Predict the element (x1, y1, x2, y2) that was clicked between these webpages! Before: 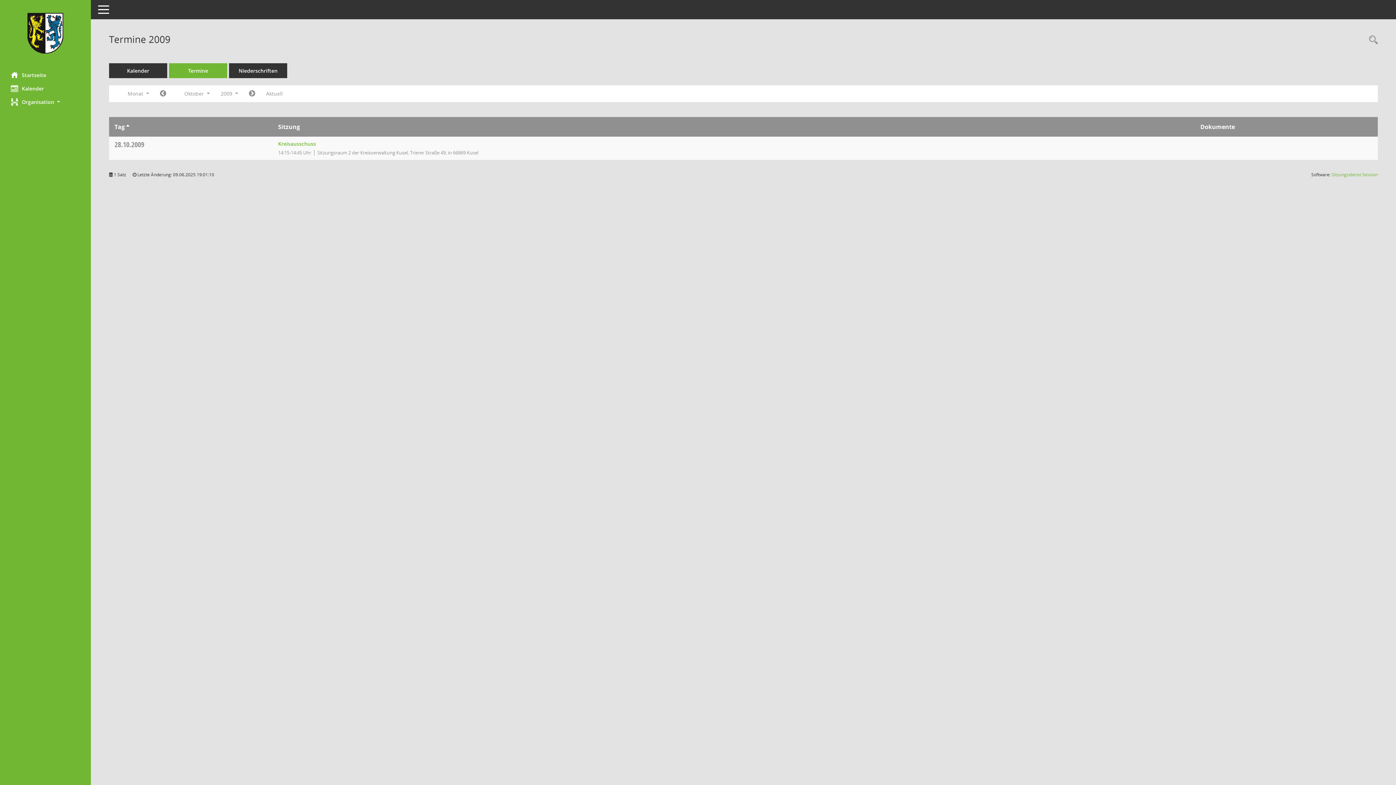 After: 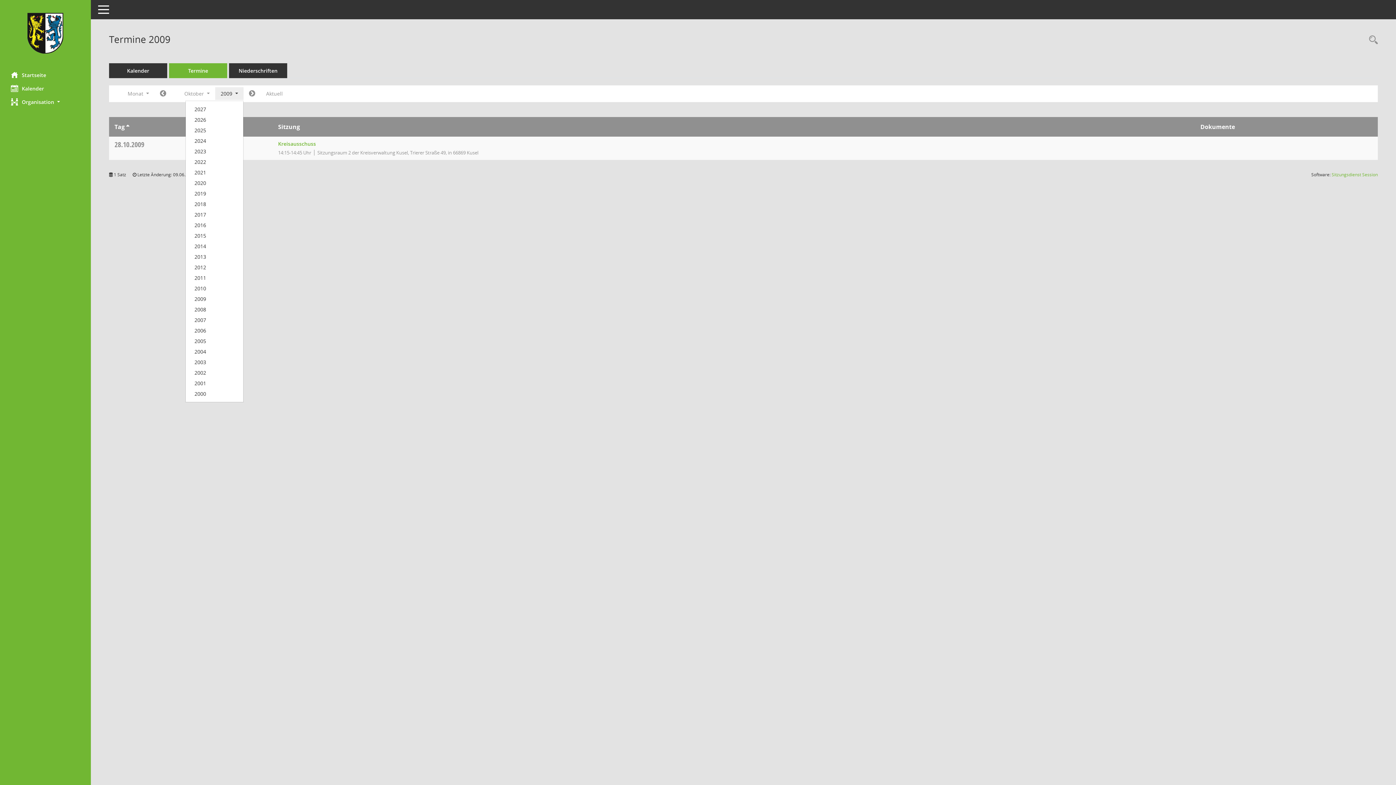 Action: label: Jahr auswählen bbox: (215, 87, 243, 100)